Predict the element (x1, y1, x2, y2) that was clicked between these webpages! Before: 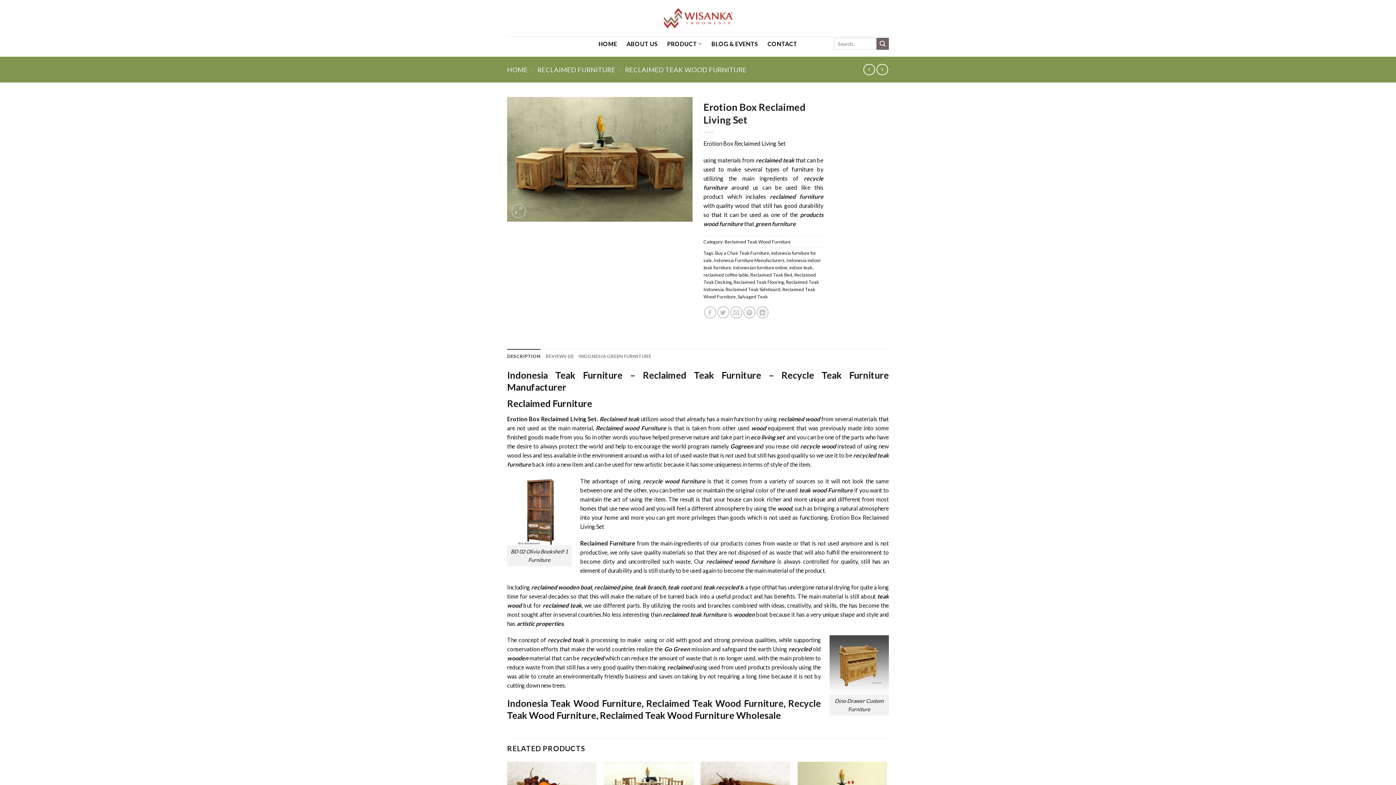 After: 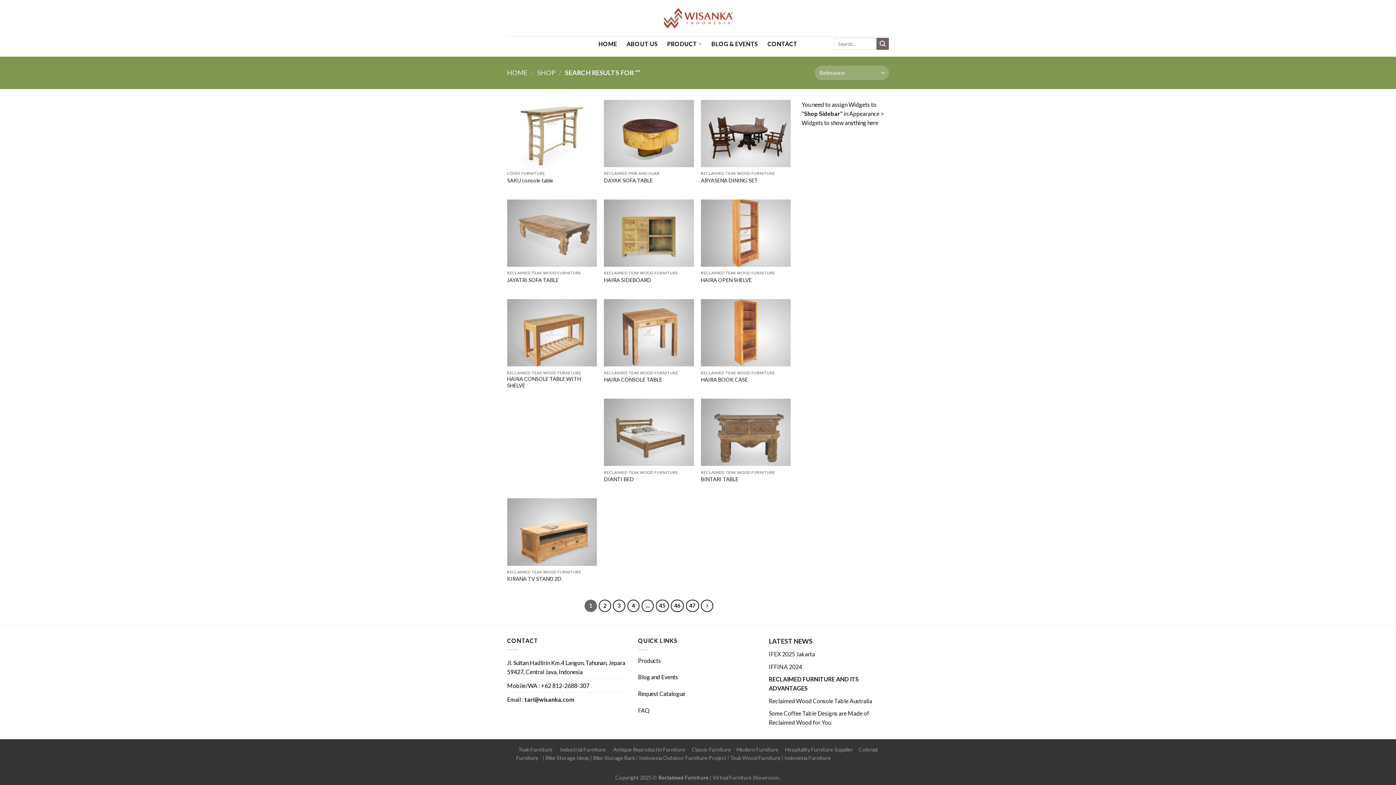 Action: bbox: (876, 37, 889, 49) label: Submit